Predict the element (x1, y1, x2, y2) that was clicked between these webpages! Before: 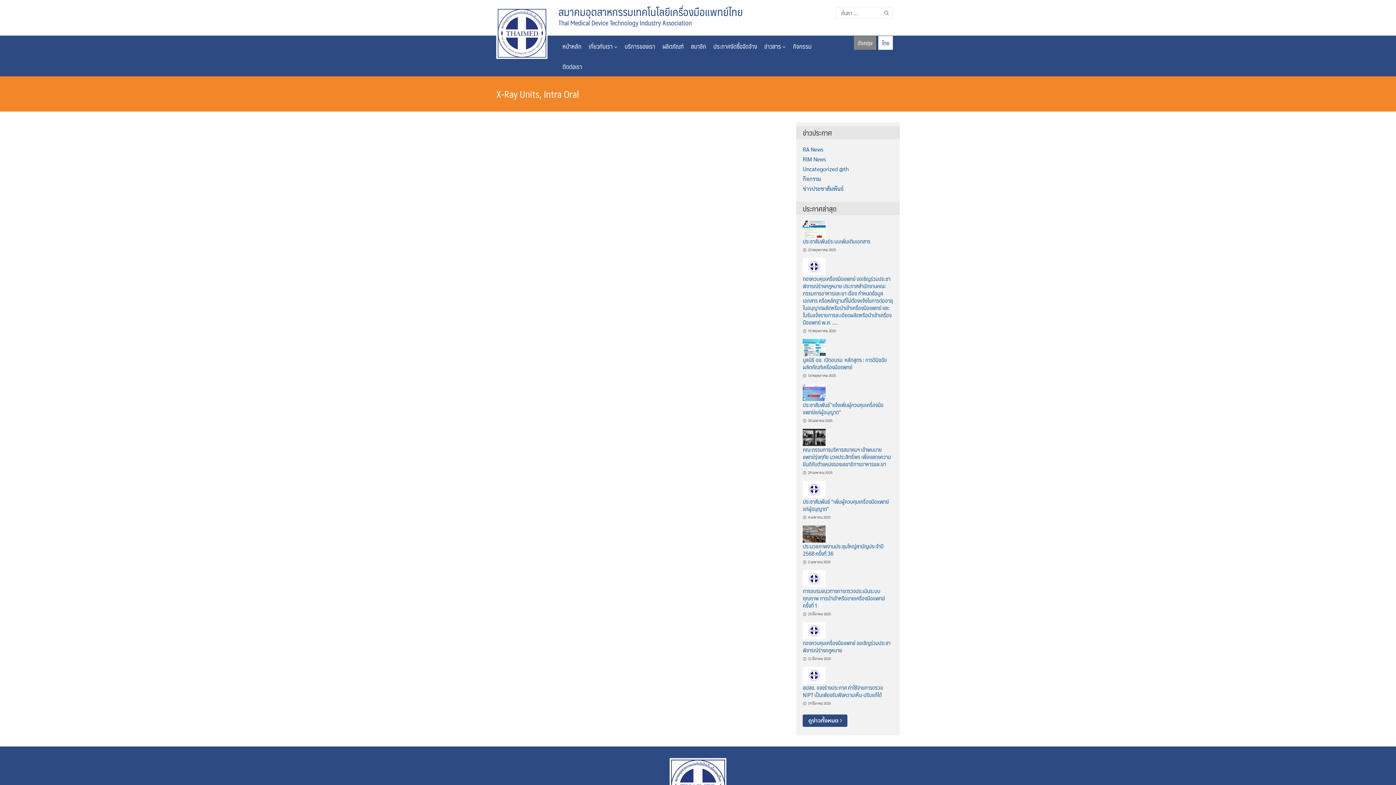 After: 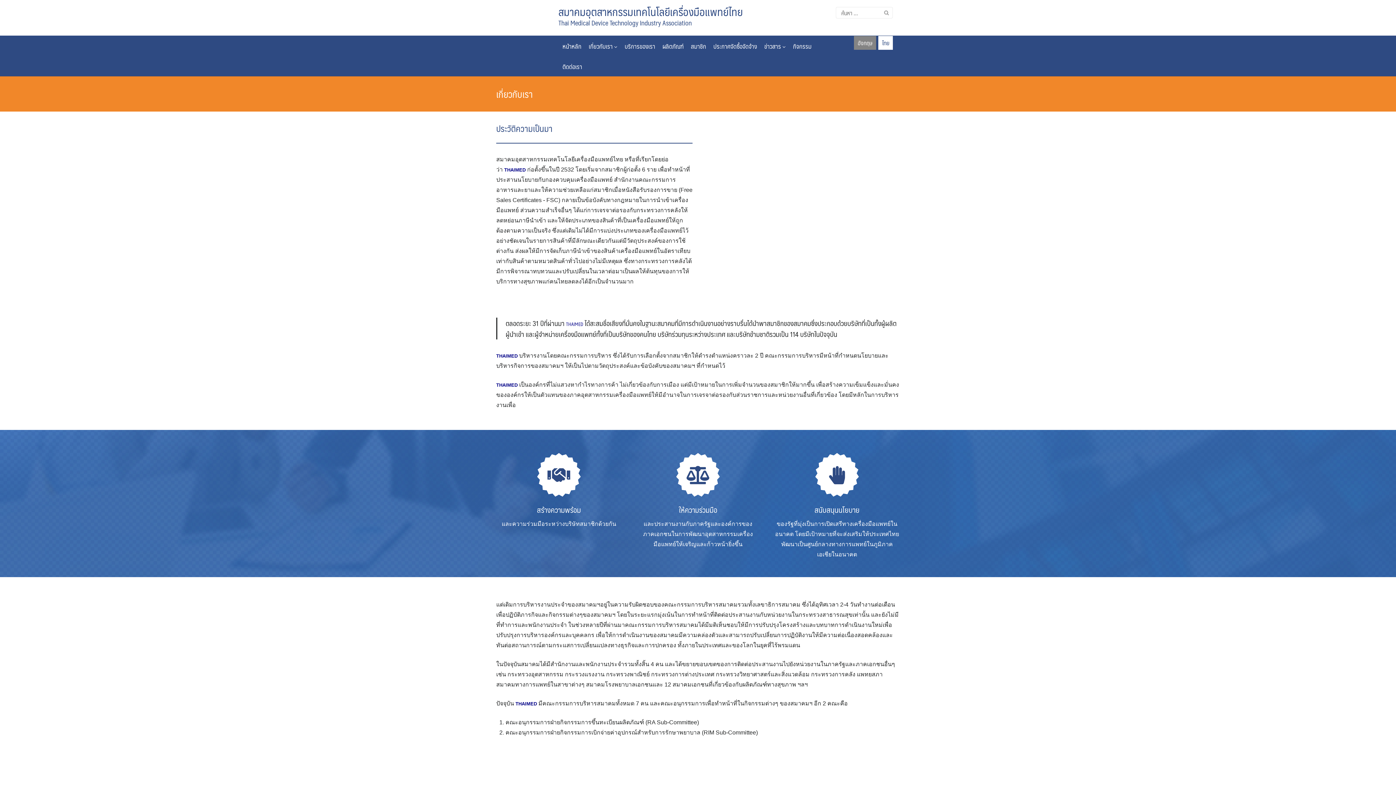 Action: label: เกี่ยวกับเรา  bbox: (588, 35, 623, 56)